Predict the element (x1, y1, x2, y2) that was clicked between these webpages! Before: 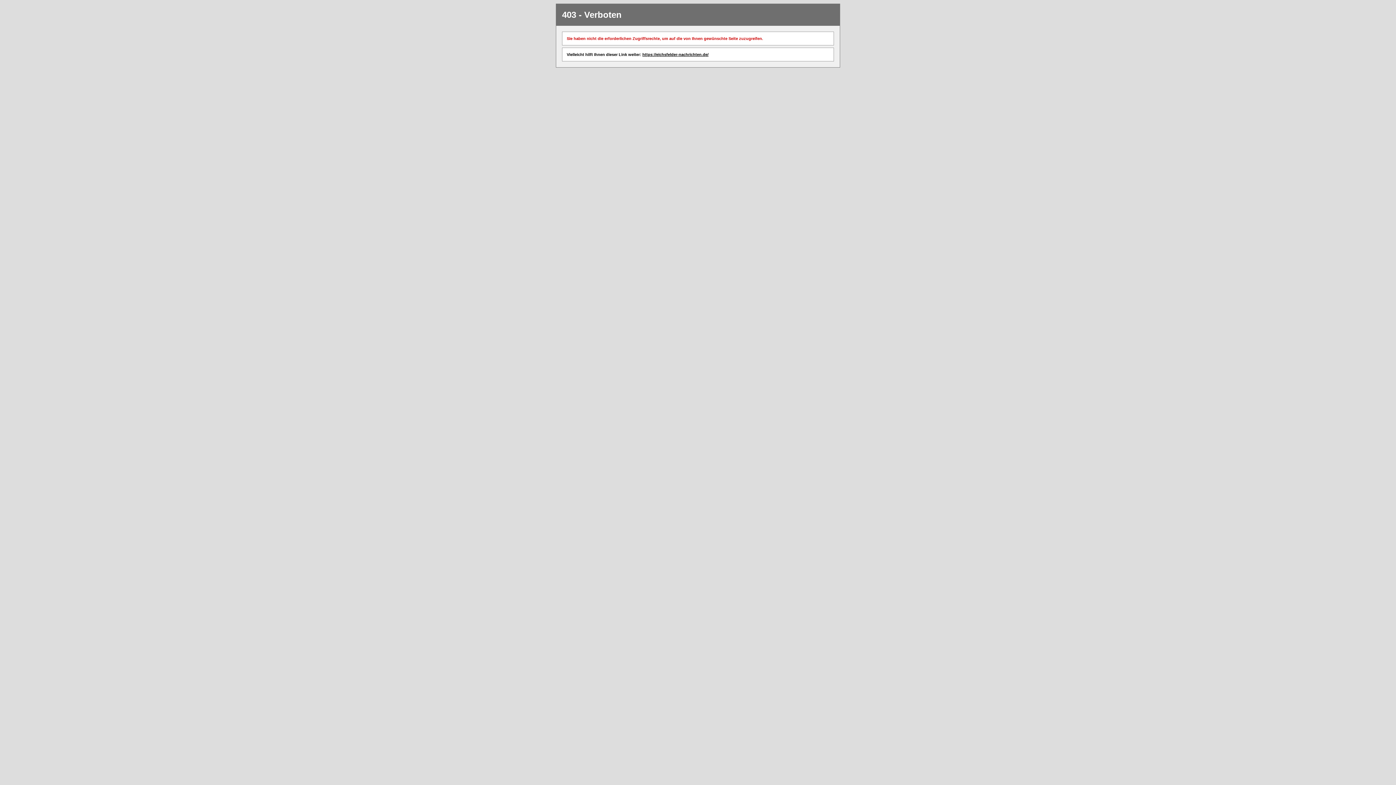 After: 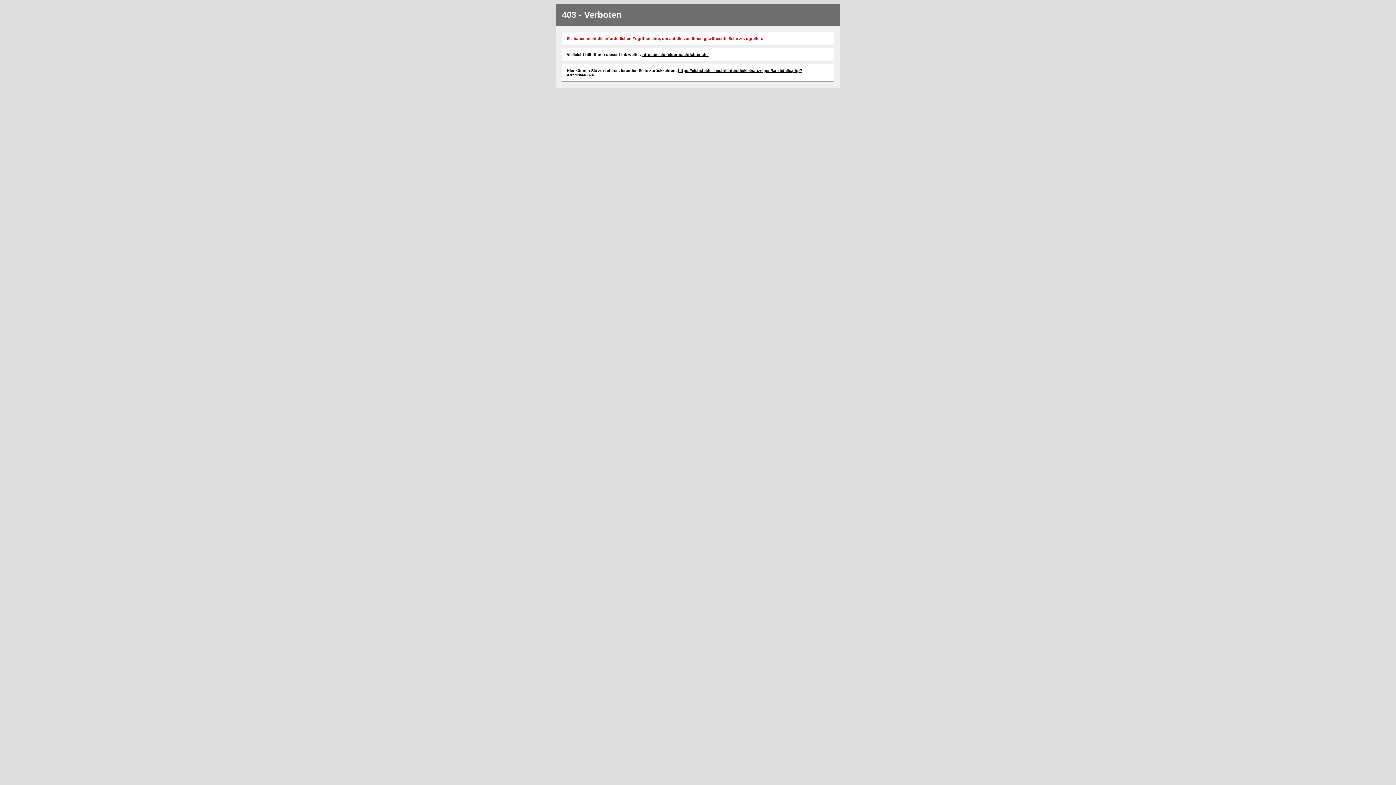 Action: label: https://eichsfelder-nachrichten.de/ bbox: (642, 52, 708, 56)